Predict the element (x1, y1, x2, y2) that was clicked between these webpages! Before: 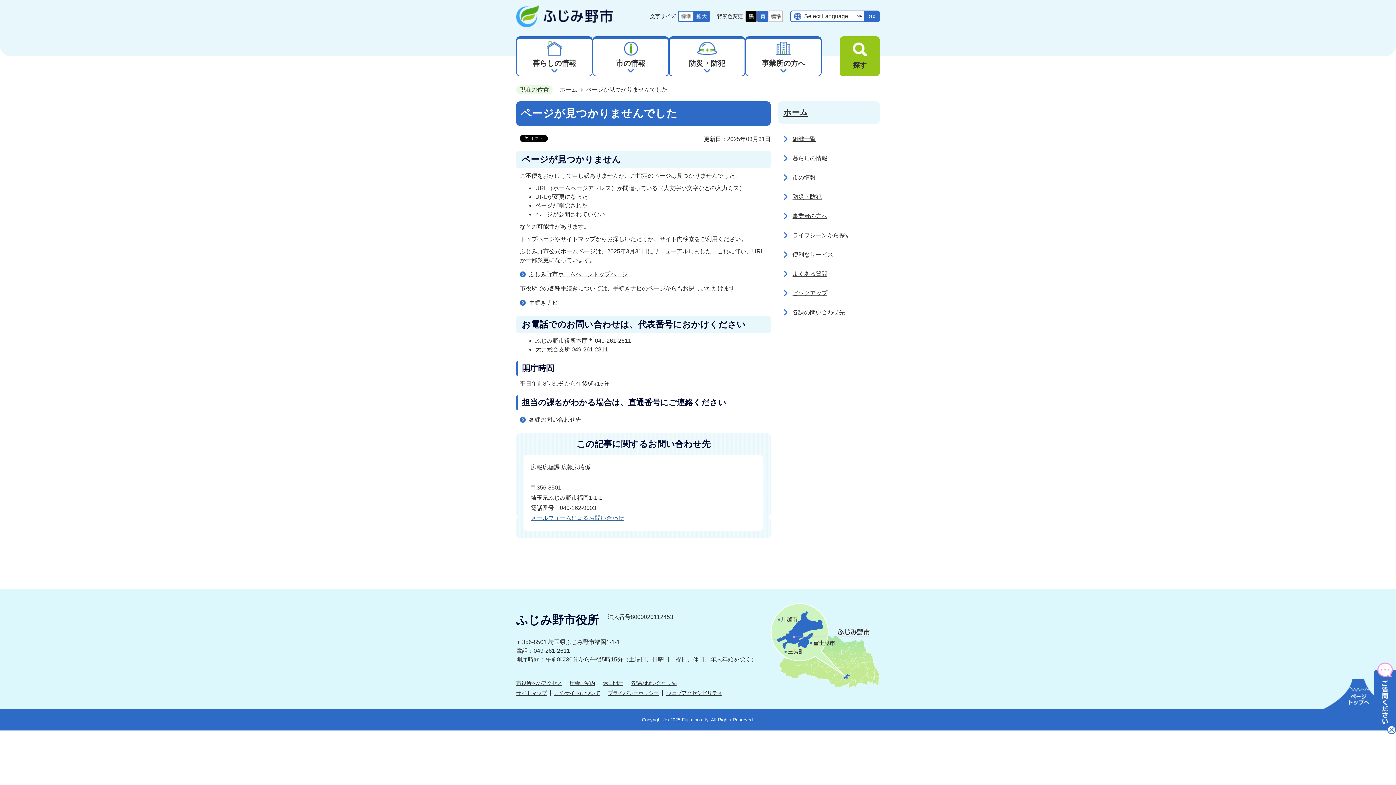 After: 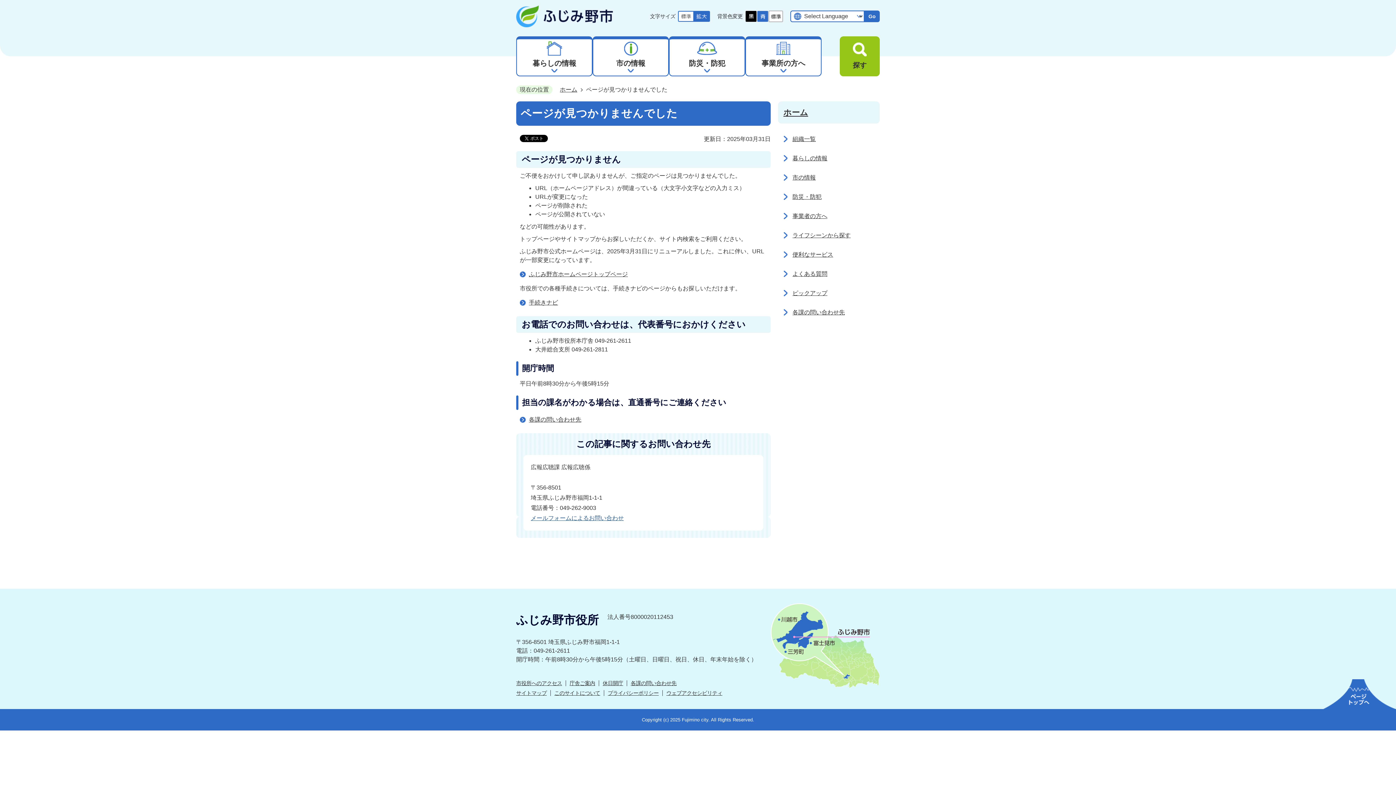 Action: bbox: (1387, 725, 1396, 734)